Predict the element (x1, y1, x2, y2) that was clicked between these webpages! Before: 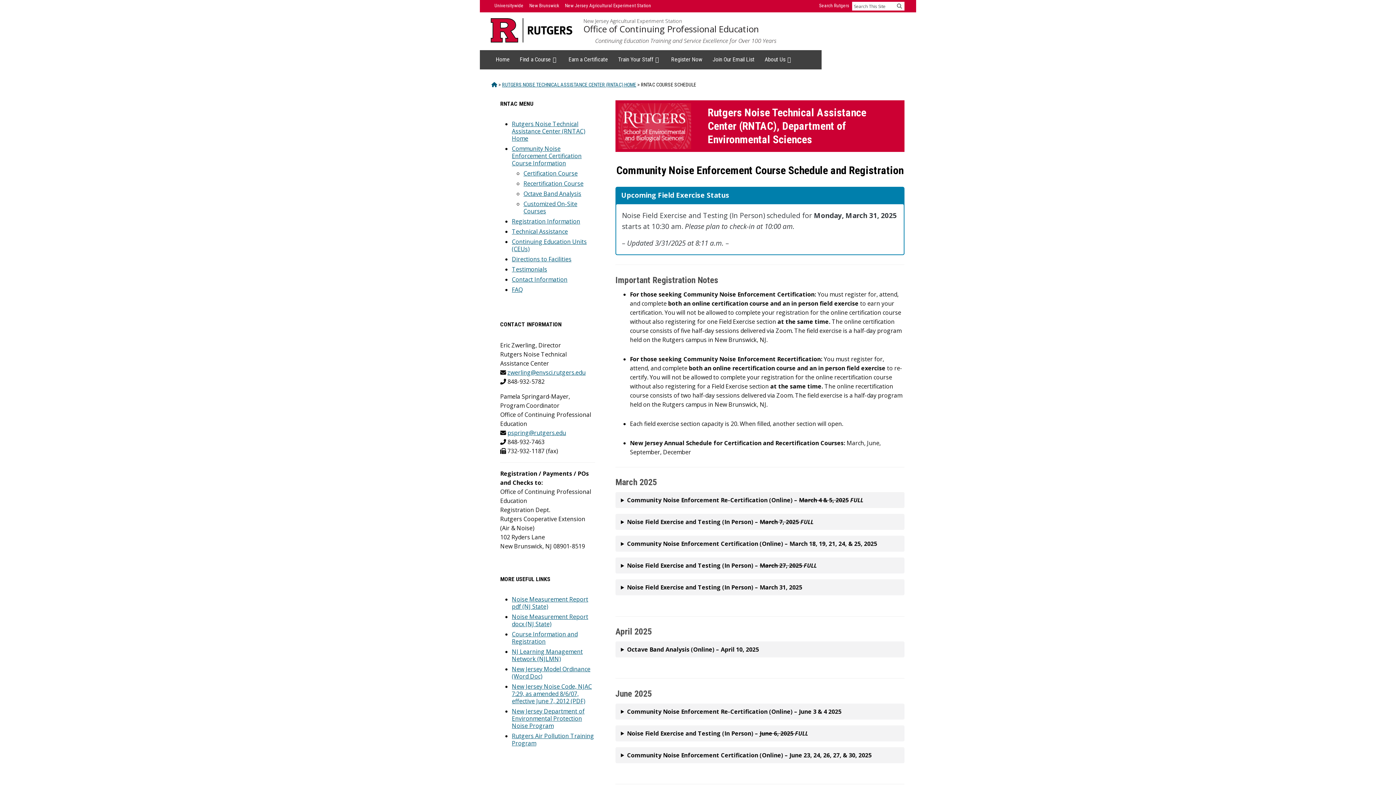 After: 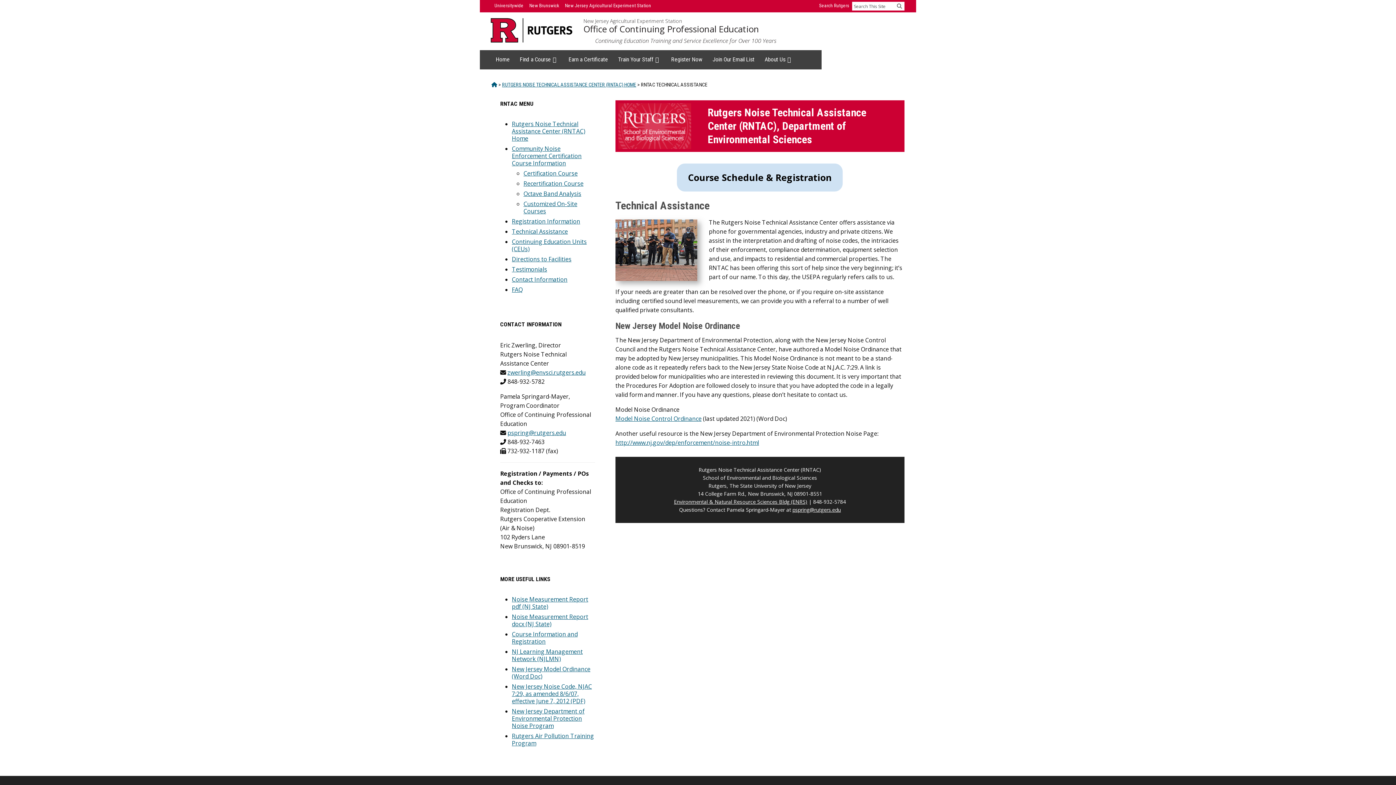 Action: bbox: (512, 227, 568, 235) label: Technical Assistance